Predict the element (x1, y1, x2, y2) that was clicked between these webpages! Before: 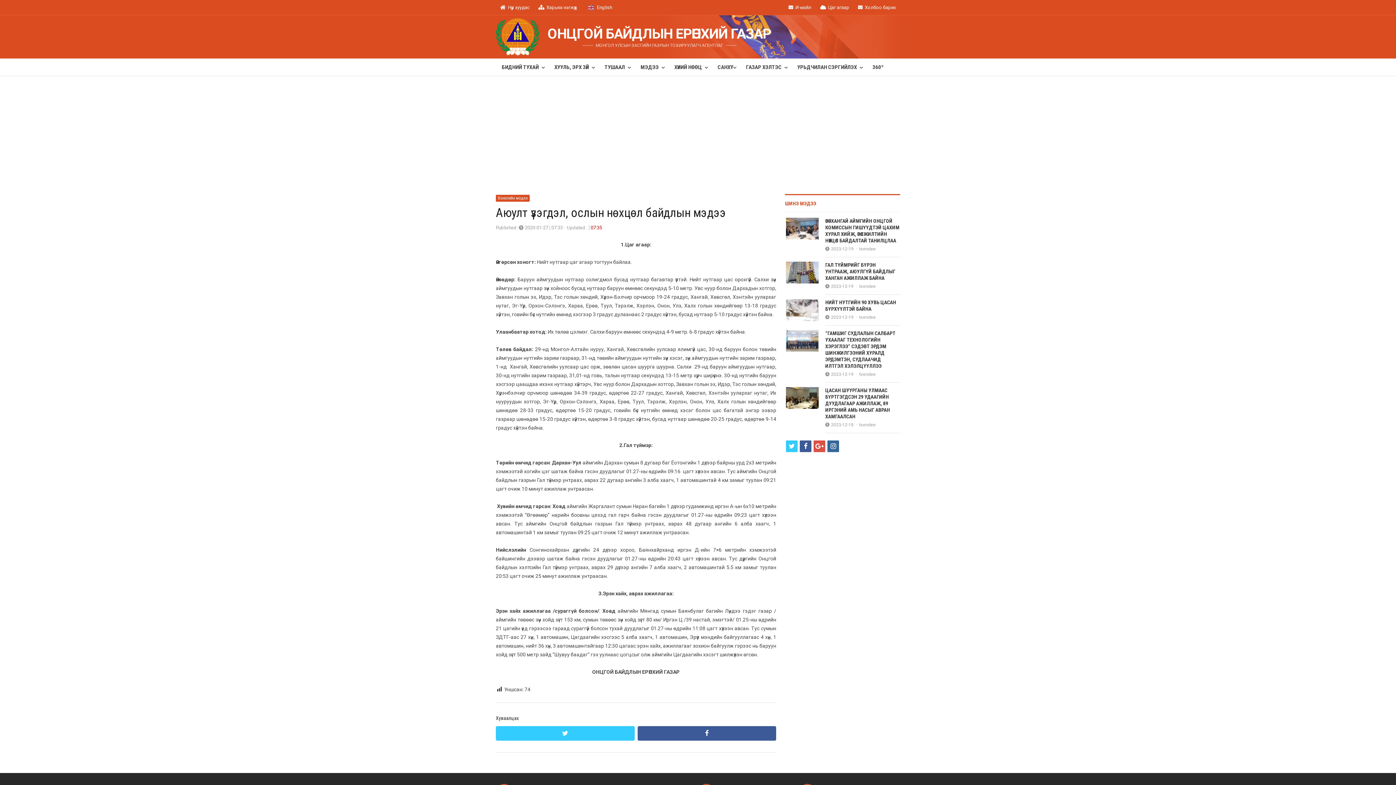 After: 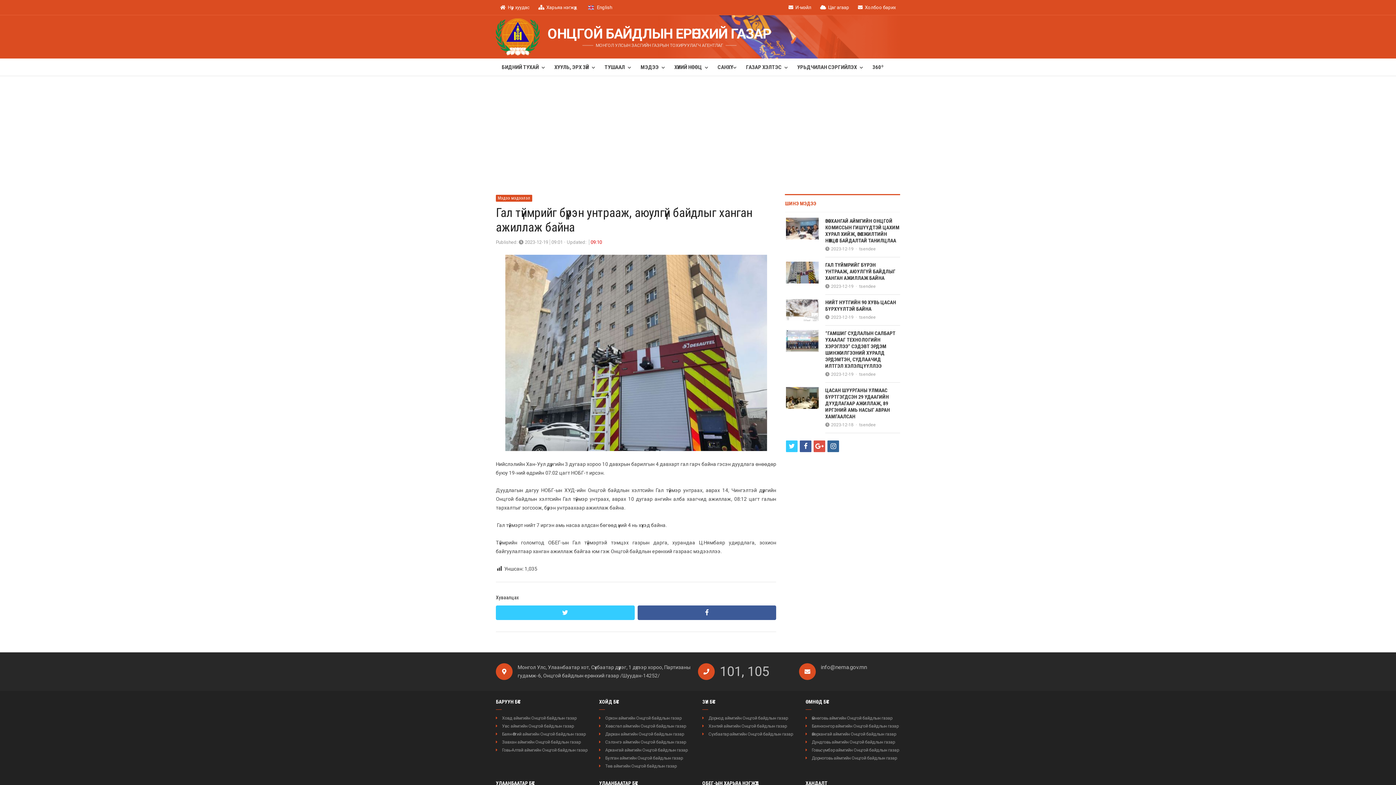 Action: bbox: (825, 262, 895, 281) label: ГАЛ ТҮЙМРИЙГ БҮРЭН УНТРААЖ, АЮУЛГҮЙ БАЙДЛЫГ ХАНГАН АЖИЛЛАЖ БАЙНА